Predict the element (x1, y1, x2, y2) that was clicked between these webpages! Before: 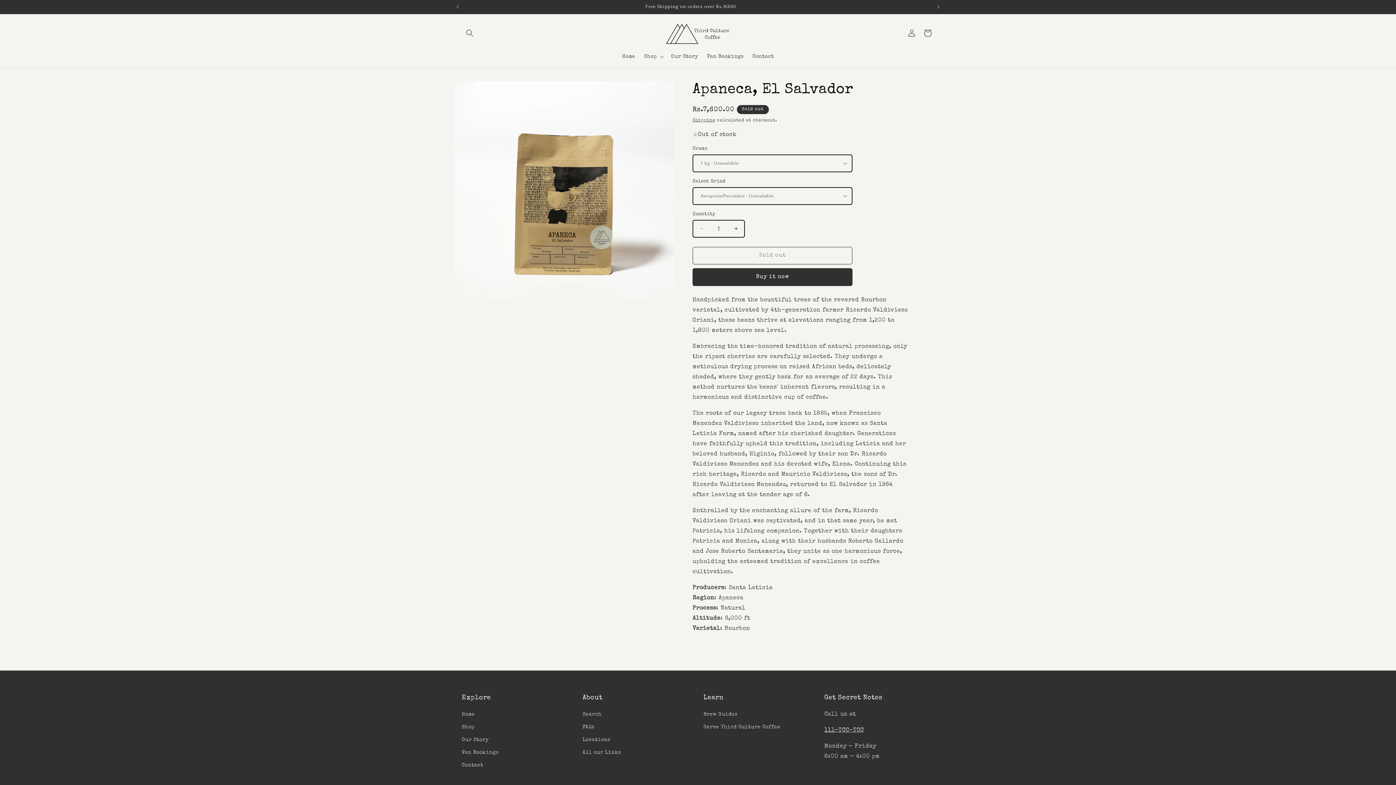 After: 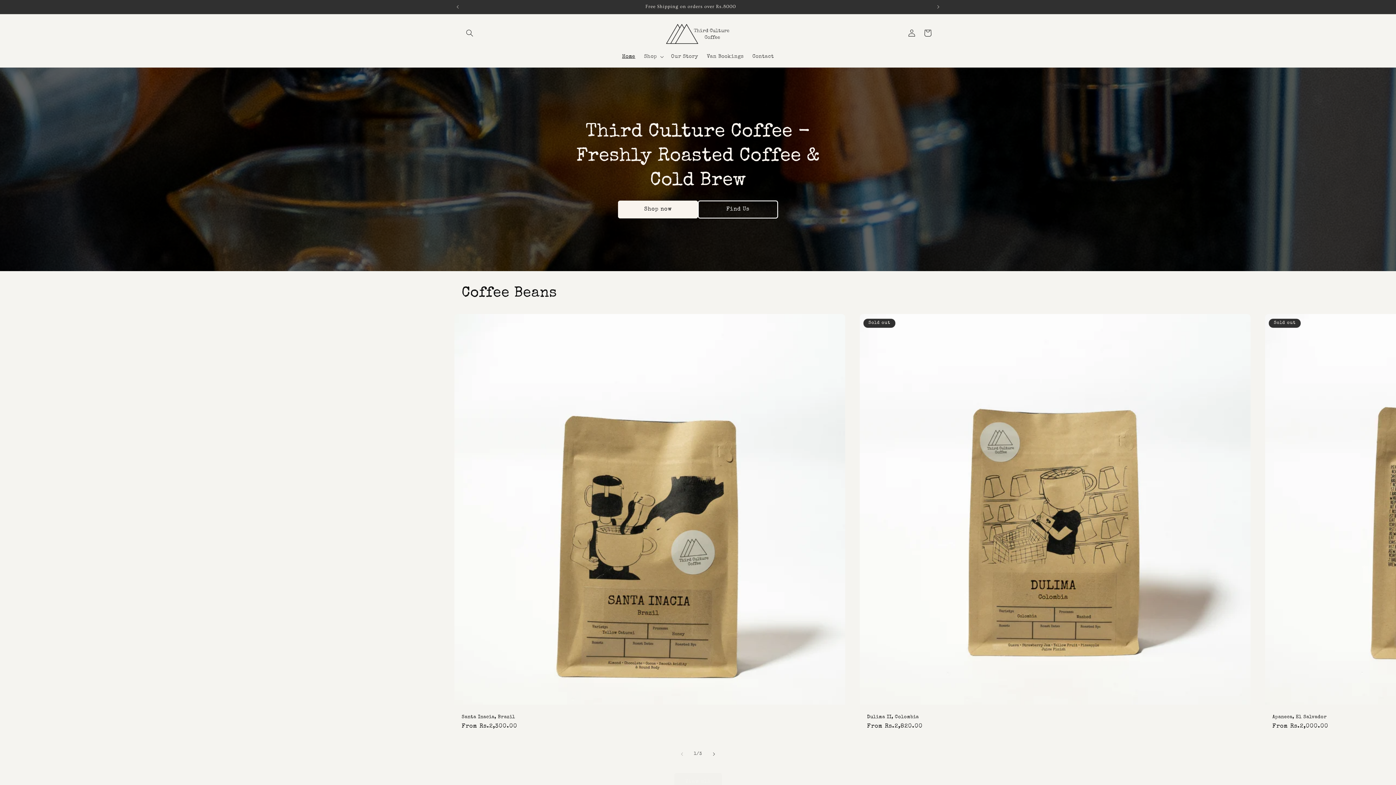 Action: bbox: (461, 710, 475, 721) label: Home